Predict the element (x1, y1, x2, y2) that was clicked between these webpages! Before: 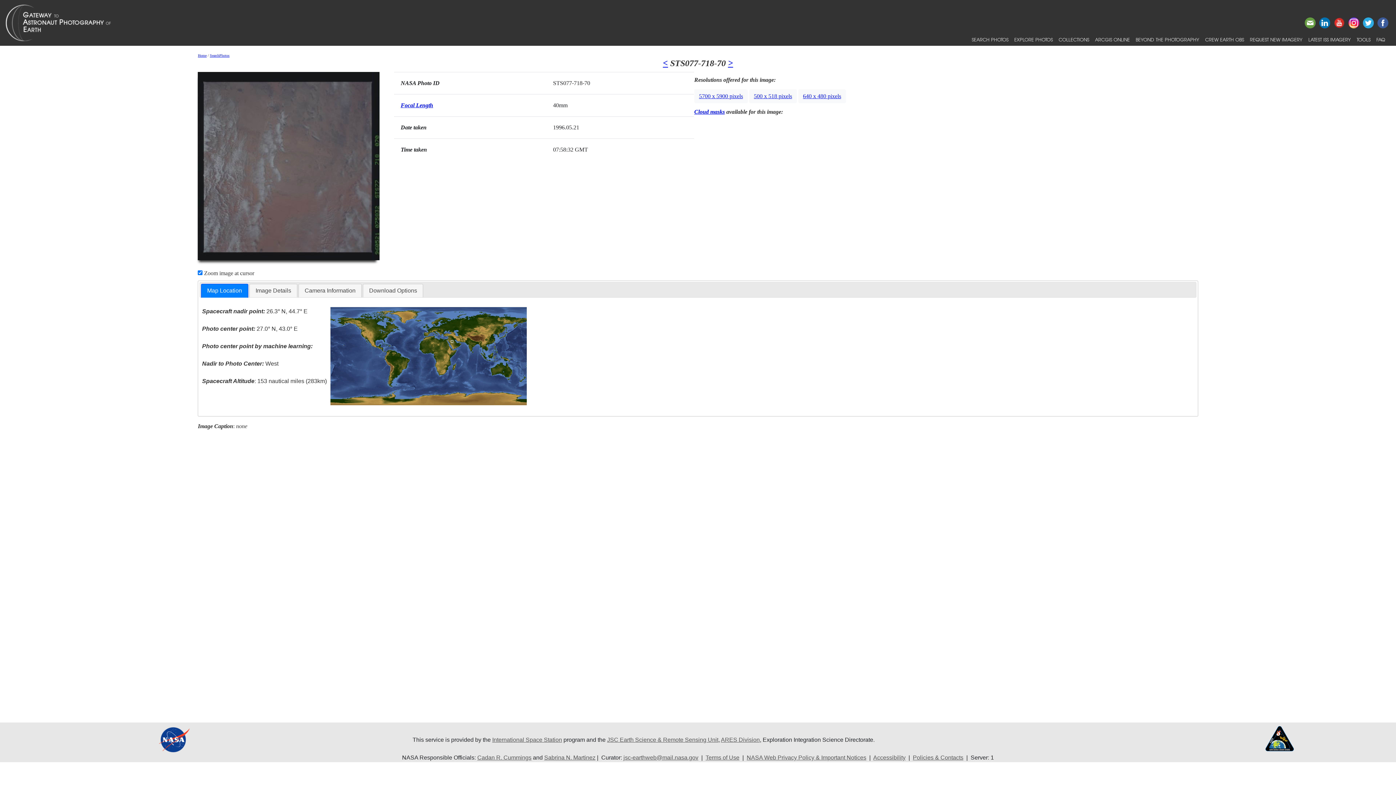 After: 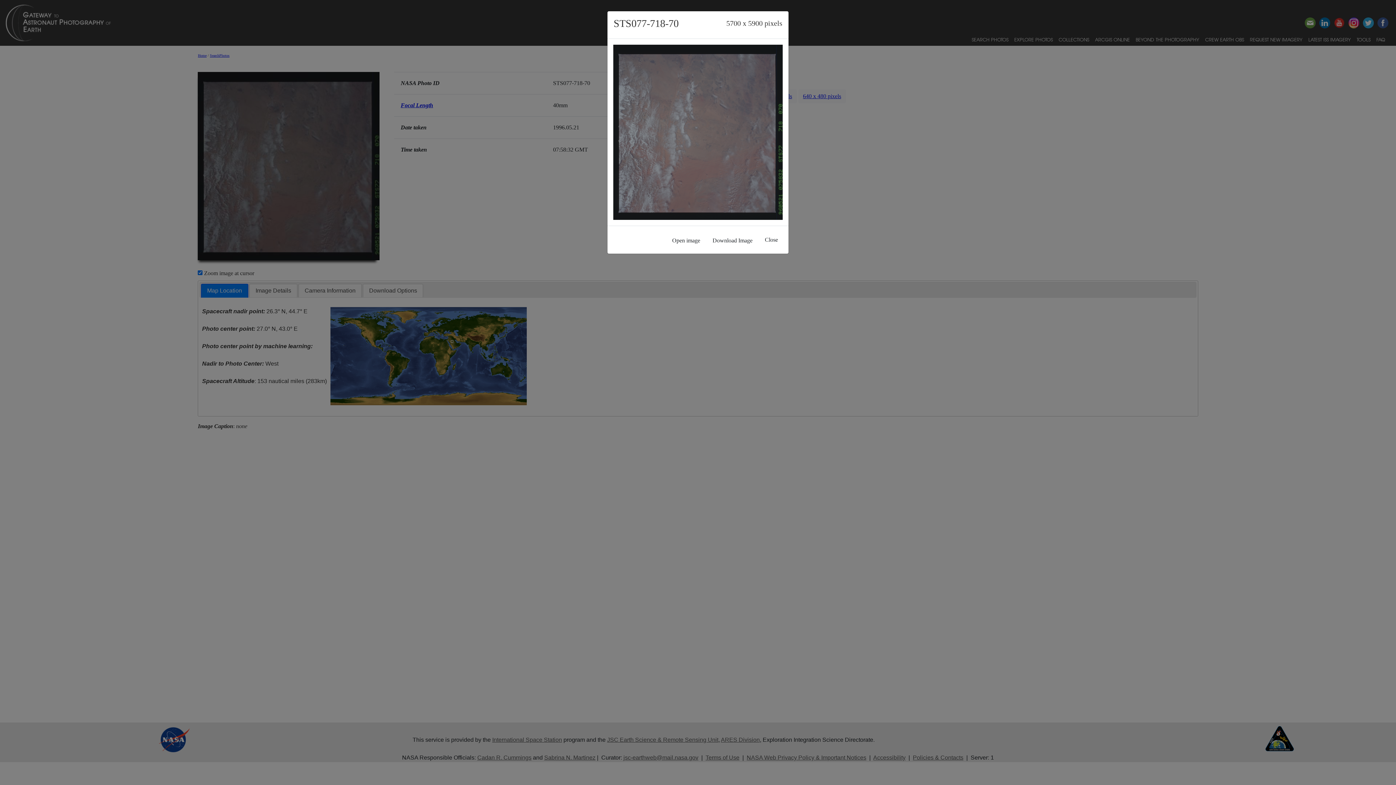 Action: label: 5700 x 5900 pixels bbox: (694, 89, 747, 103)